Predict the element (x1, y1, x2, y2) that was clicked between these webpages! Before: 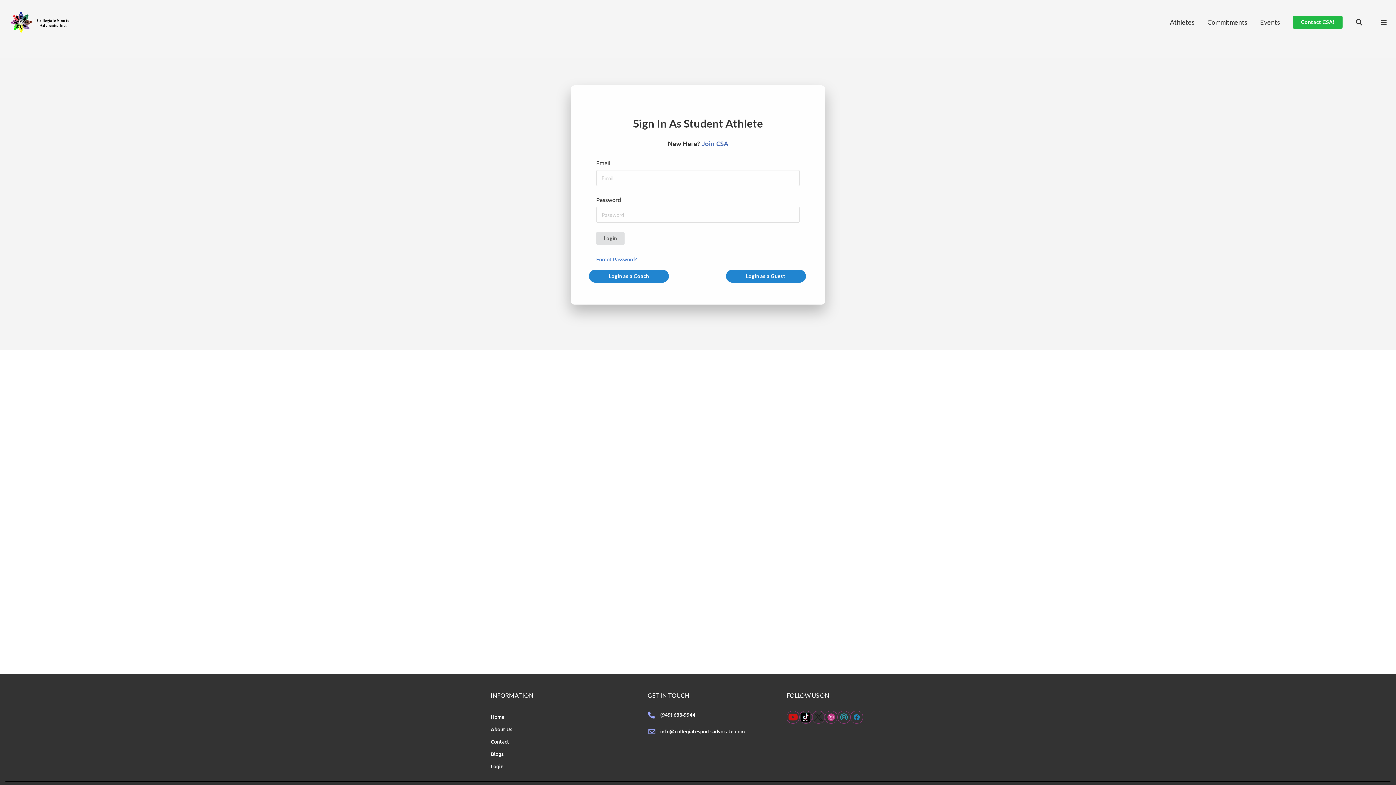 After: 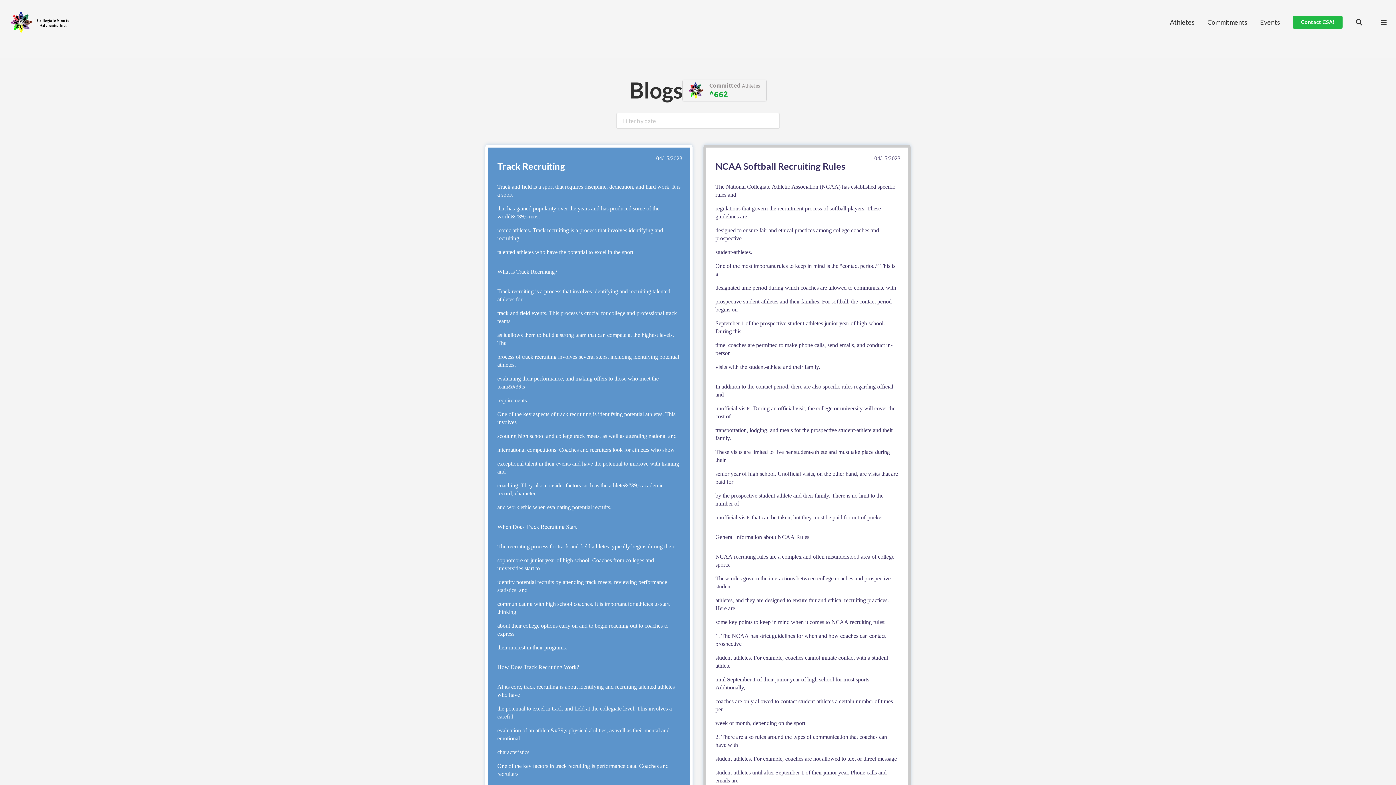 Action: label: Blogs bbox: (490, 750, 503, 757)